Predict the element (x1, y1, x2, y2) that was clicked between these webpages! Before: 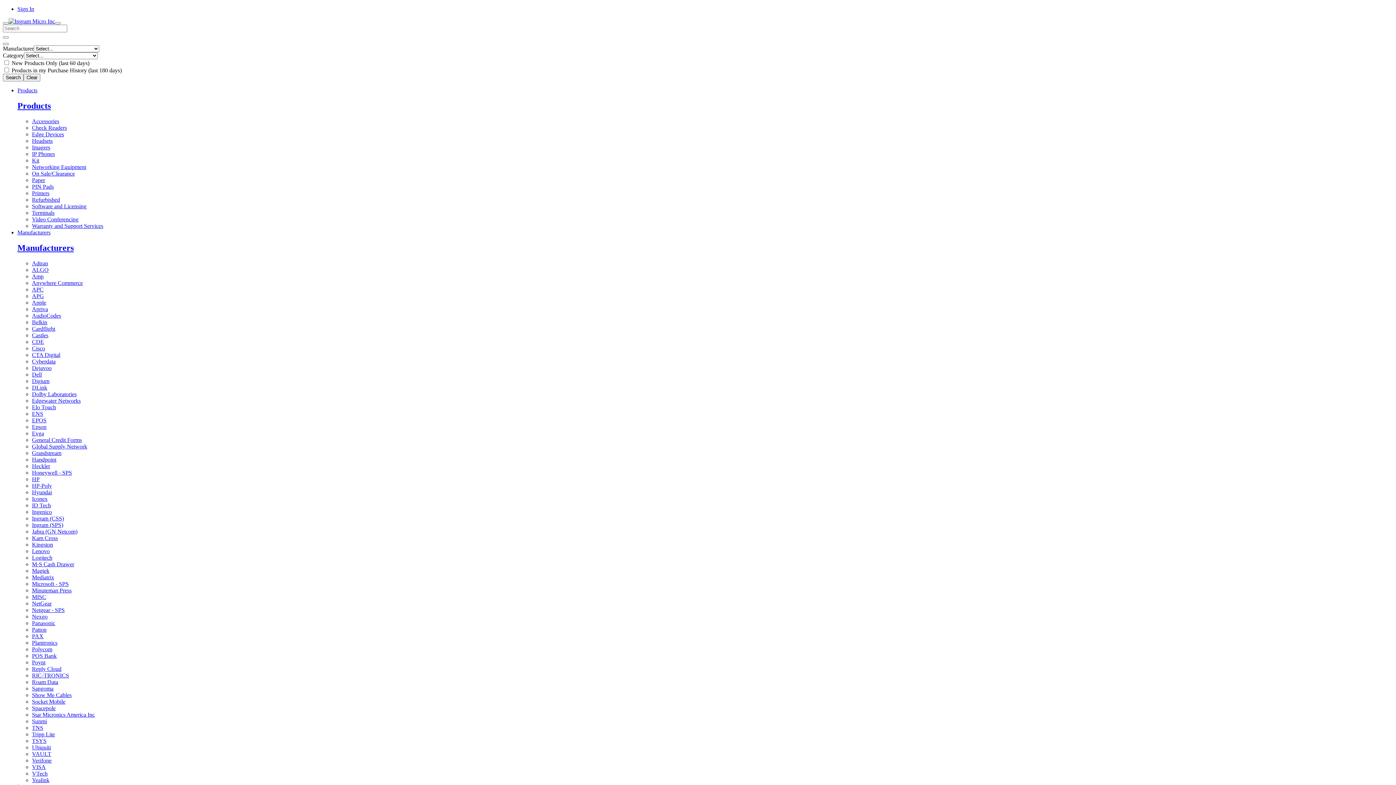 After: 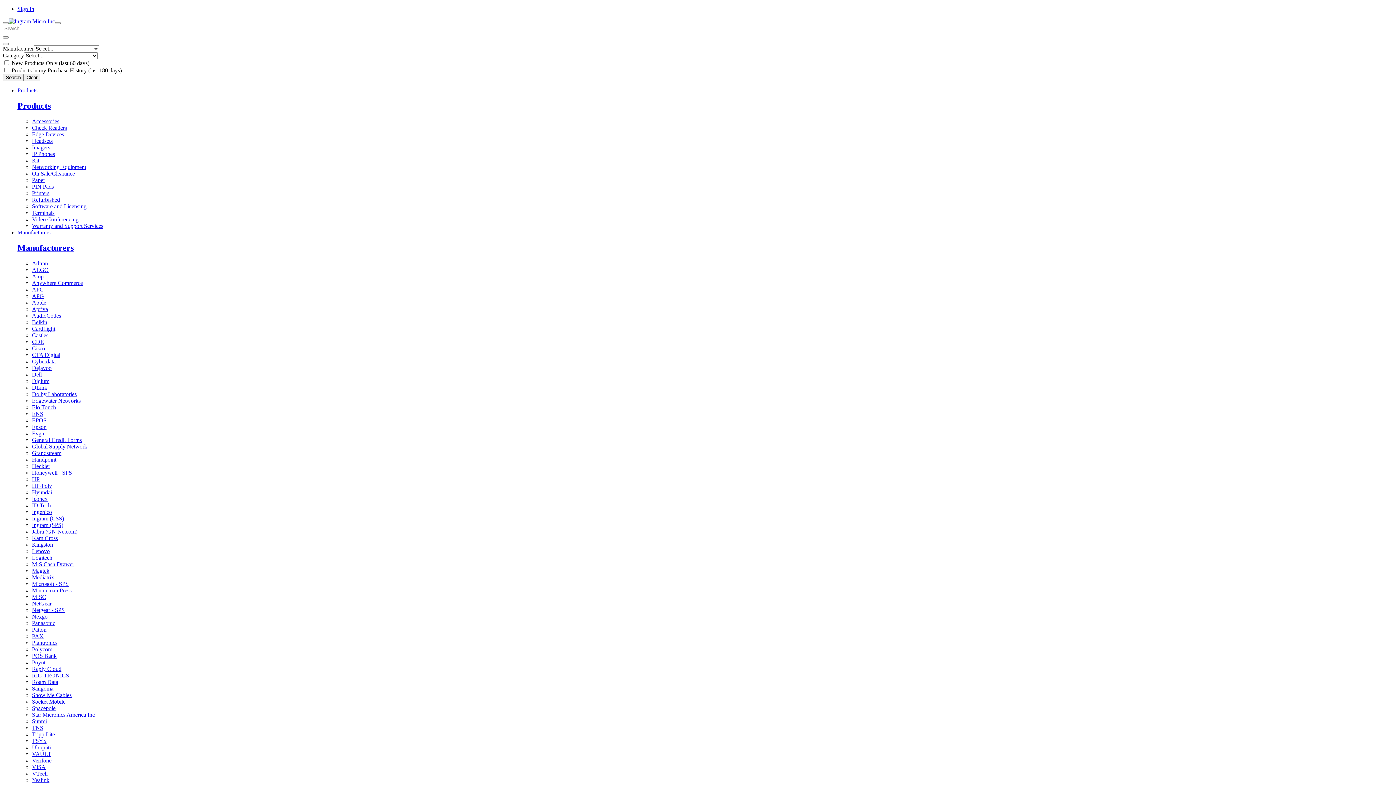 Action: label: NetGear bbox: (32, 600, 51, 606)